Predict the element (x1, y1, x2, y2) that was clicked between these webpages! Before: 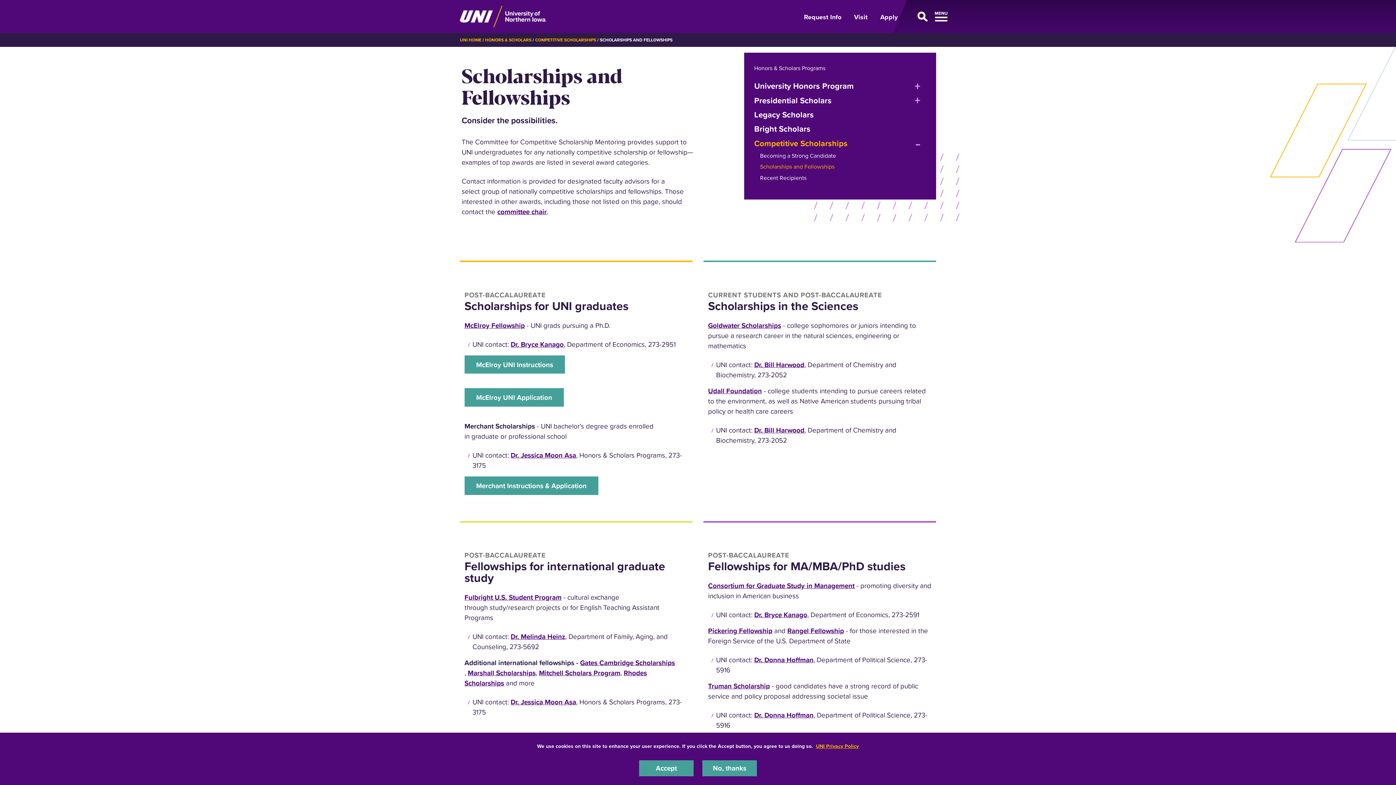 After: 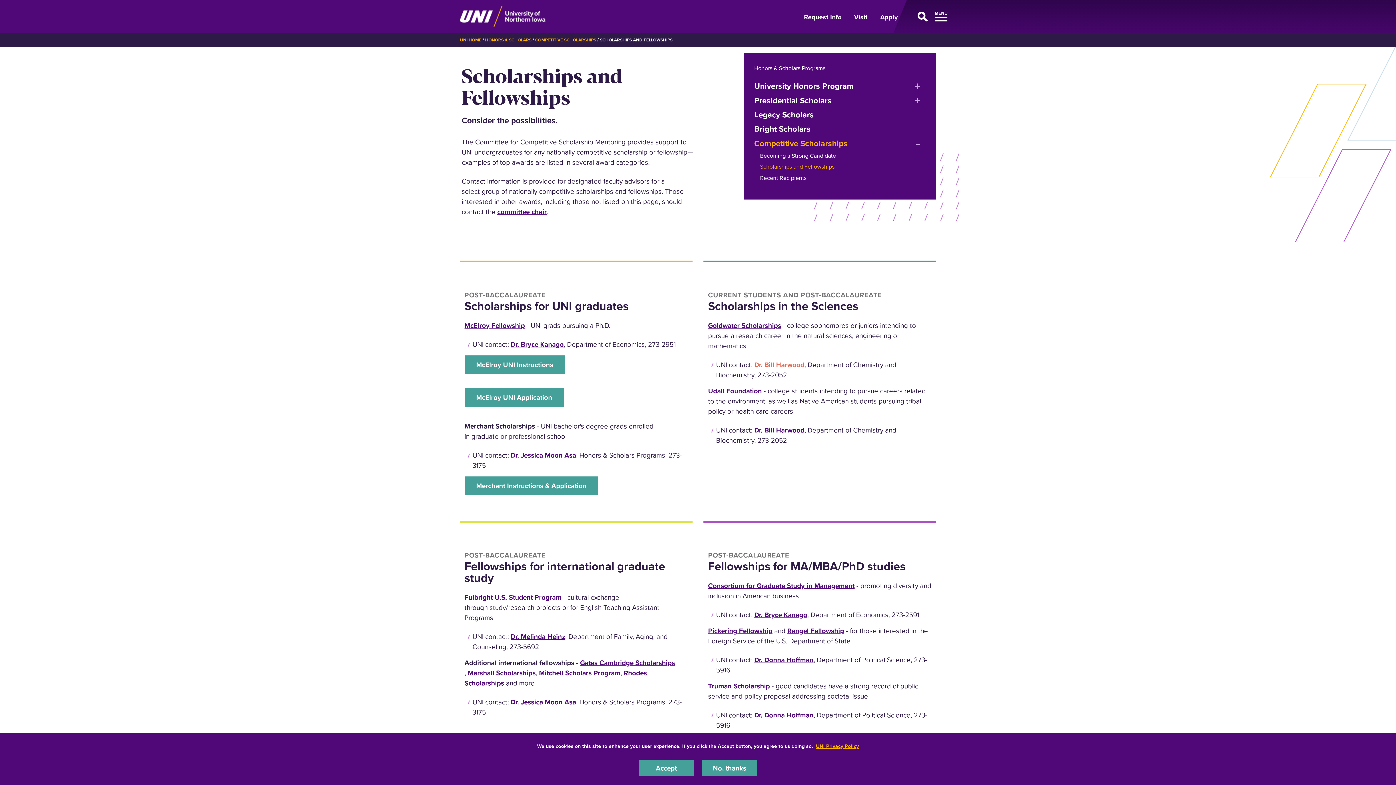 Action: label: Dr. Bill Harwood bbox: (754, 359, 804, 369)